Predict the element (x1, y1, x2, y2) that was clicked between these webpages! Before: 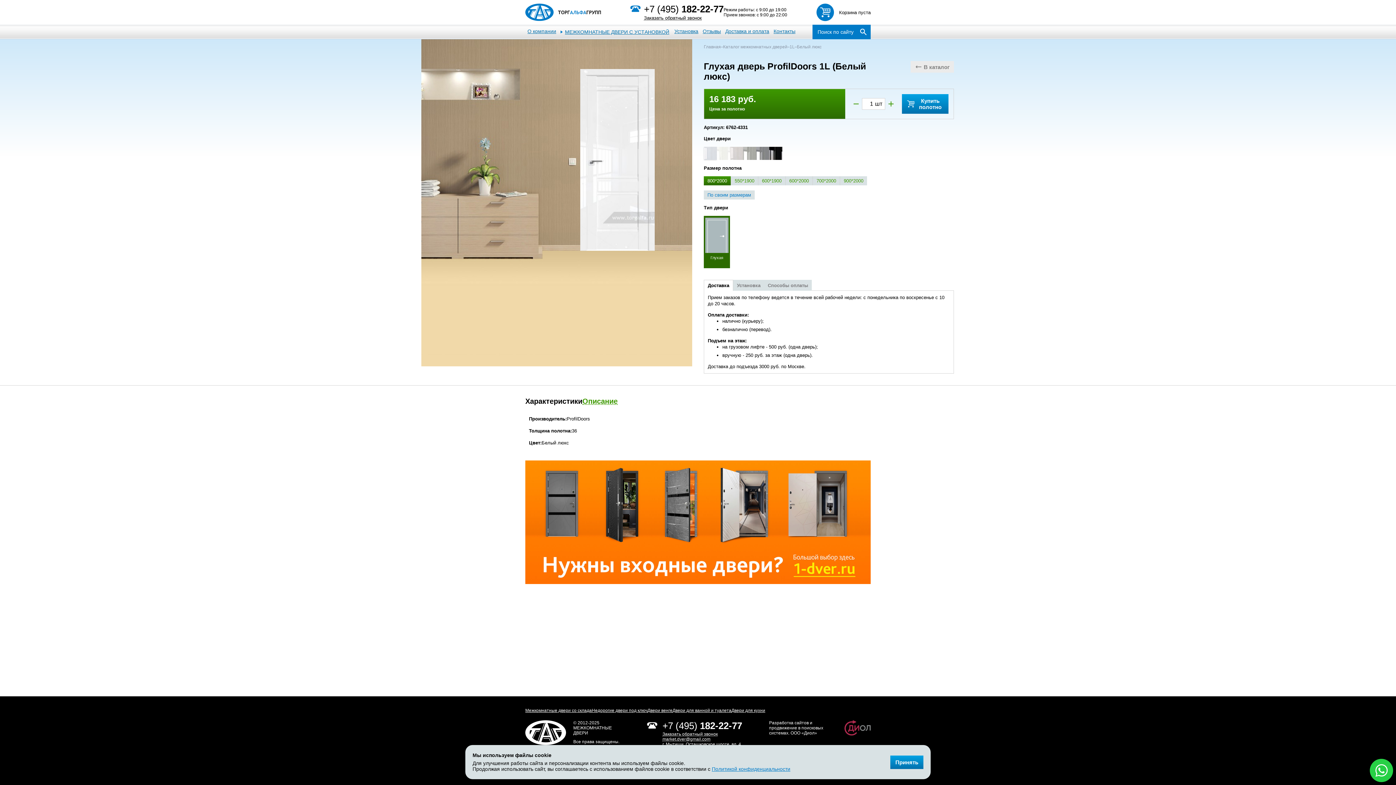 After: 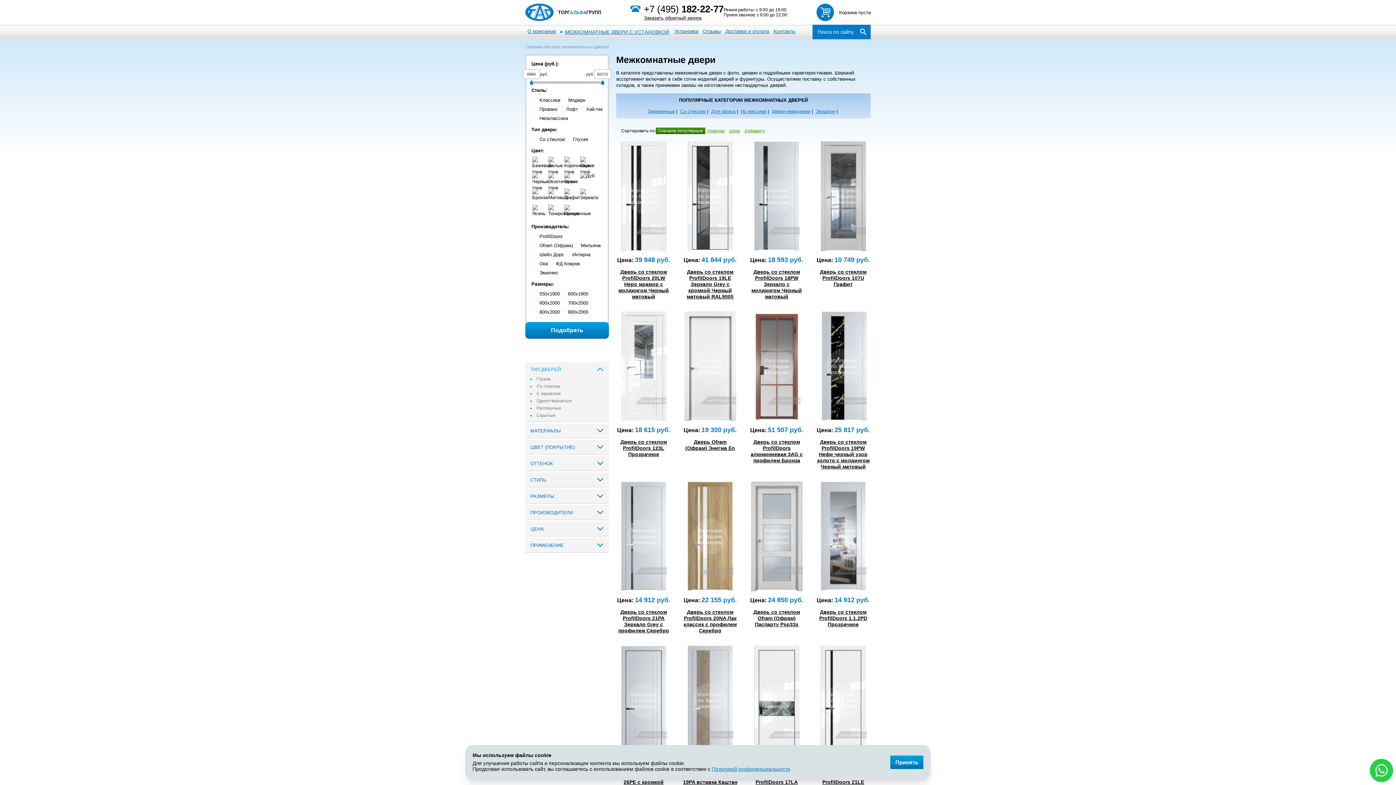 Action: bbox: (910, 61, 954, 72) label: В каталог